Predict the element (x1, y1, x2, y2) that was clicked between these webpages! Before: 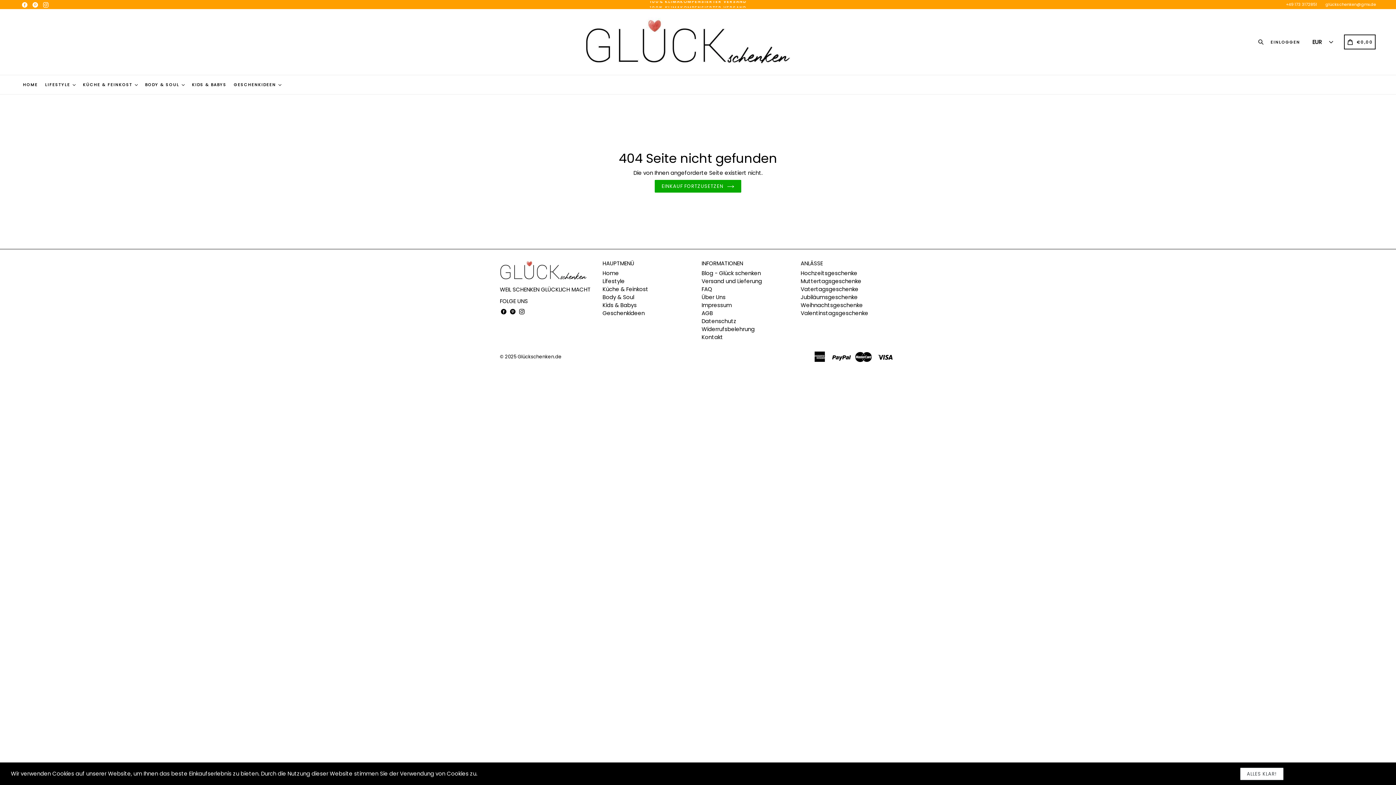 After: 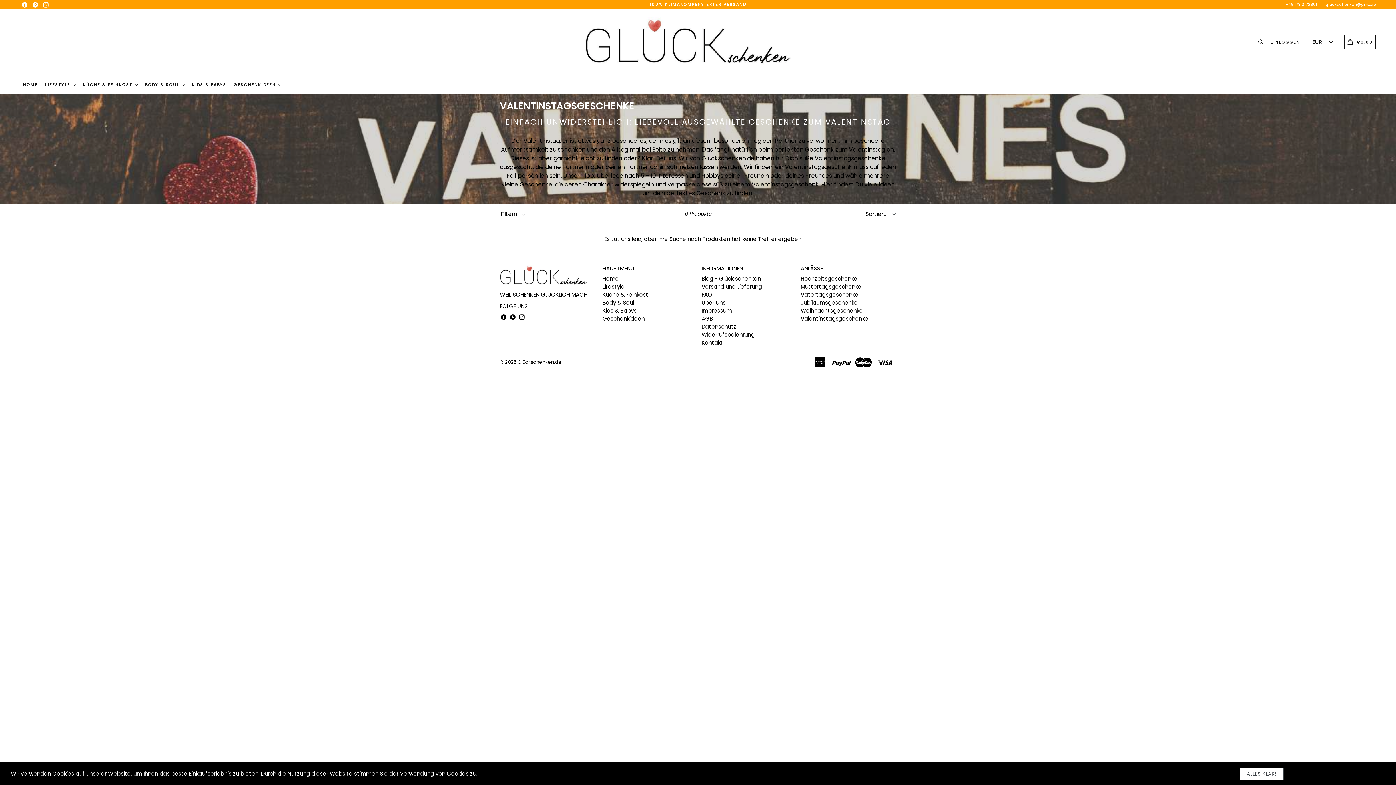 Action: bbox: (800, 309, 868, 317) label: Valentinstagsgeschenke